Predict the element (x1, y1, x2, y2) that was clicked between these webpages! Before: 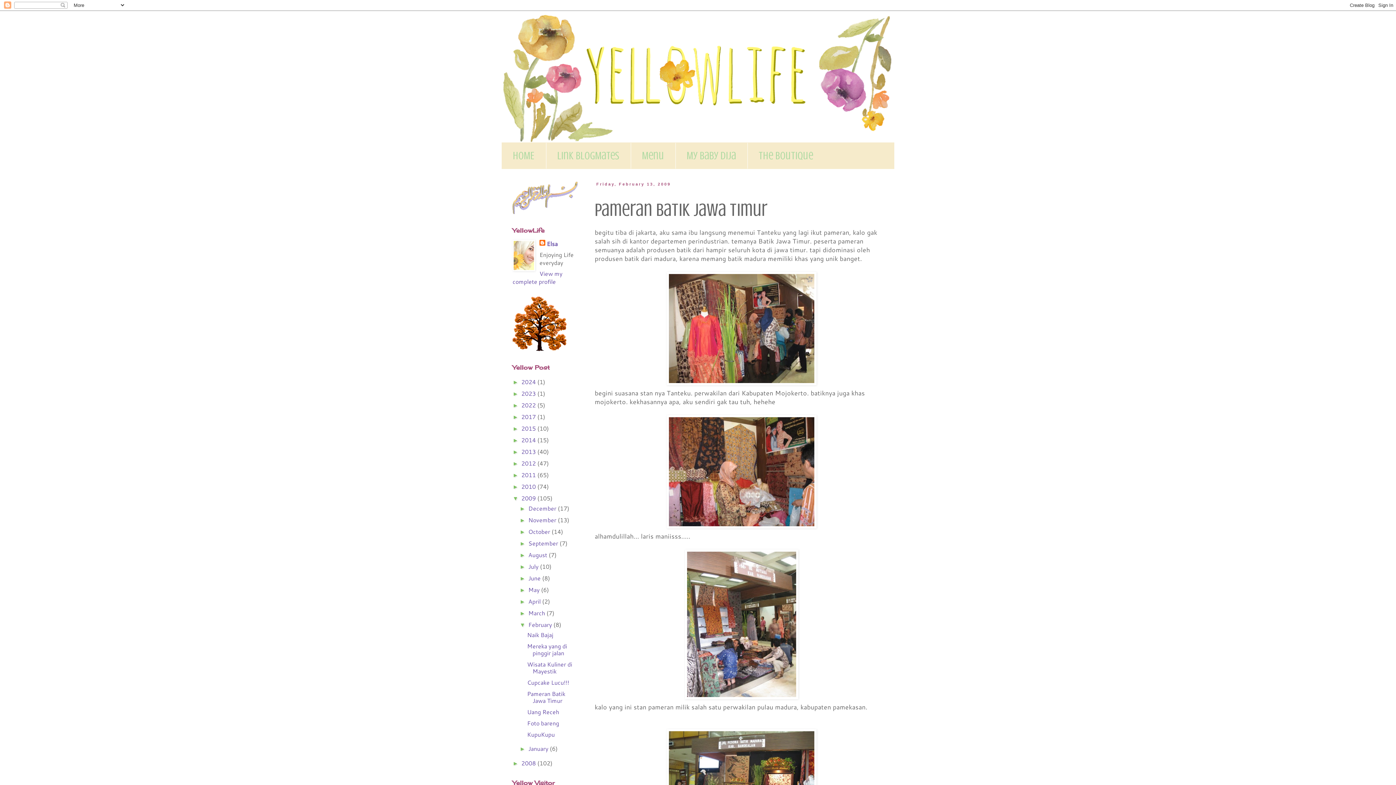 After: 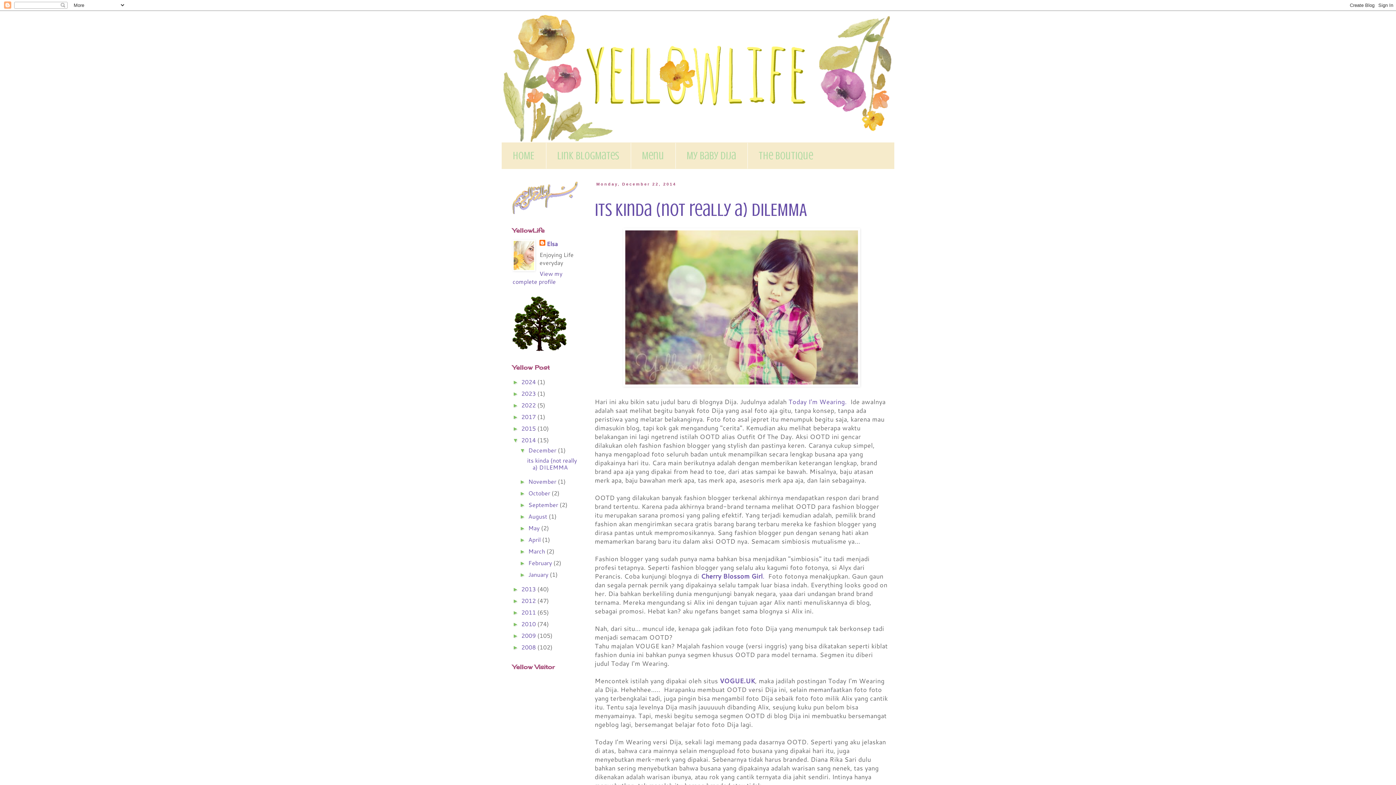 Action: bbox: (521, 436, 537, 444) label: 2014 